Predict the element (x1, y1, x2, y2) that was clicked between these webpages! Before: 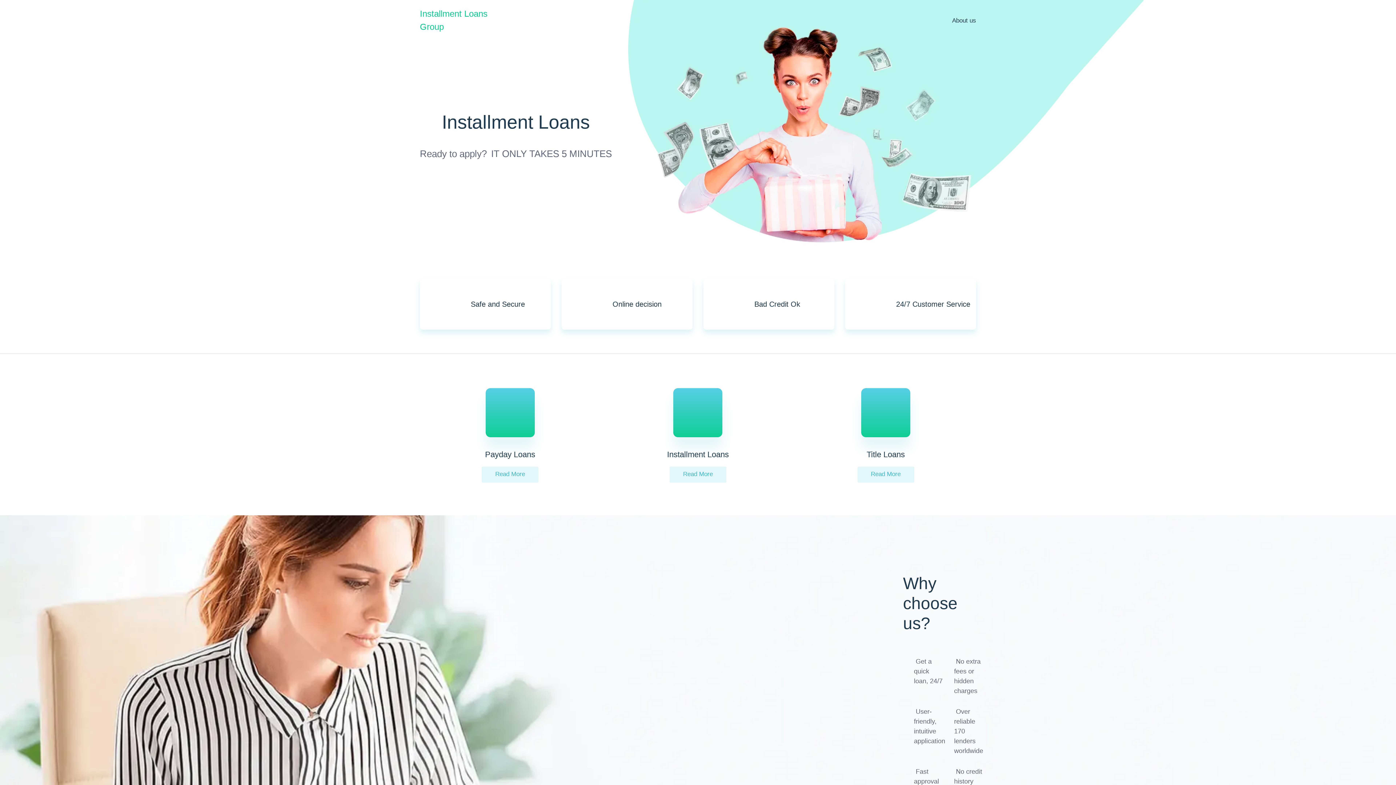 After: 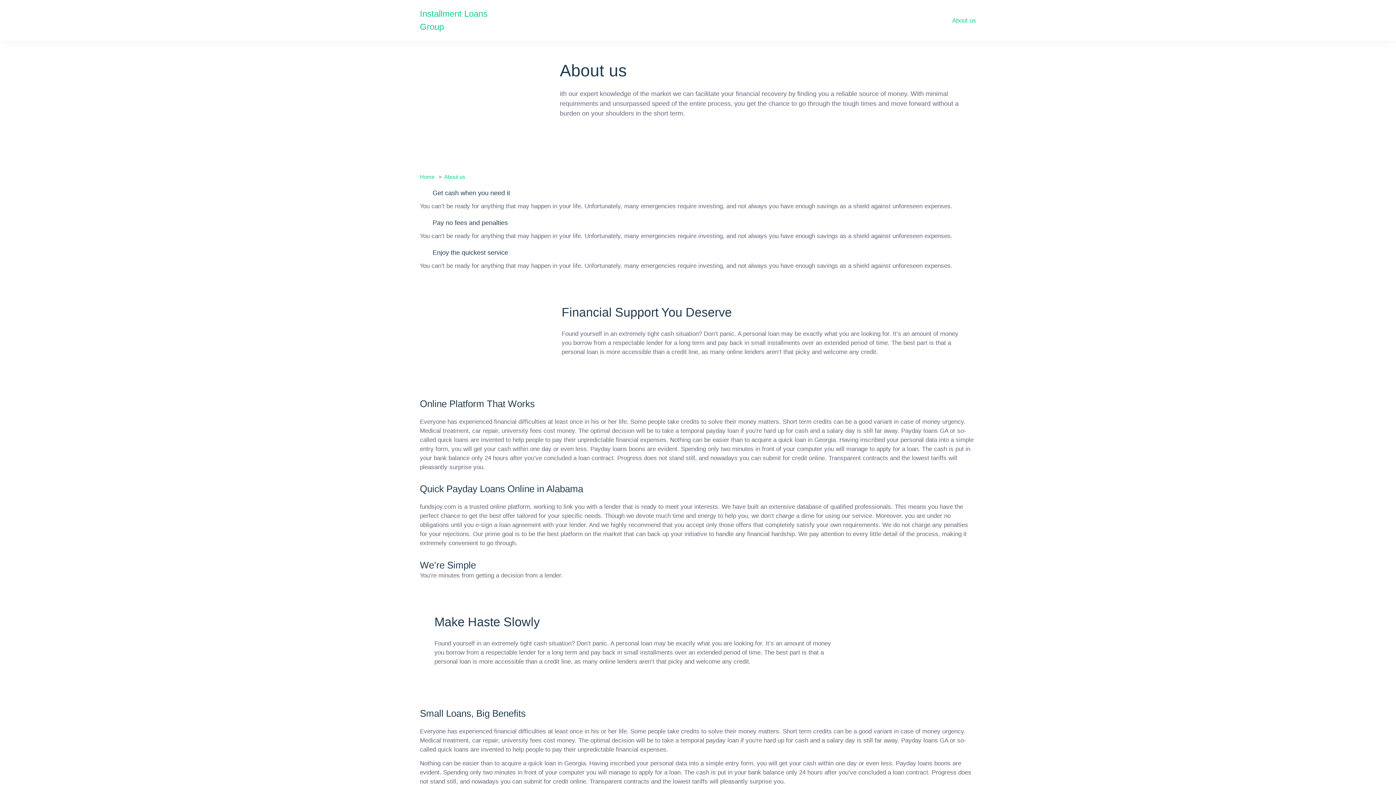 Action: label: About us bbox: (952, 16, 976, 23)